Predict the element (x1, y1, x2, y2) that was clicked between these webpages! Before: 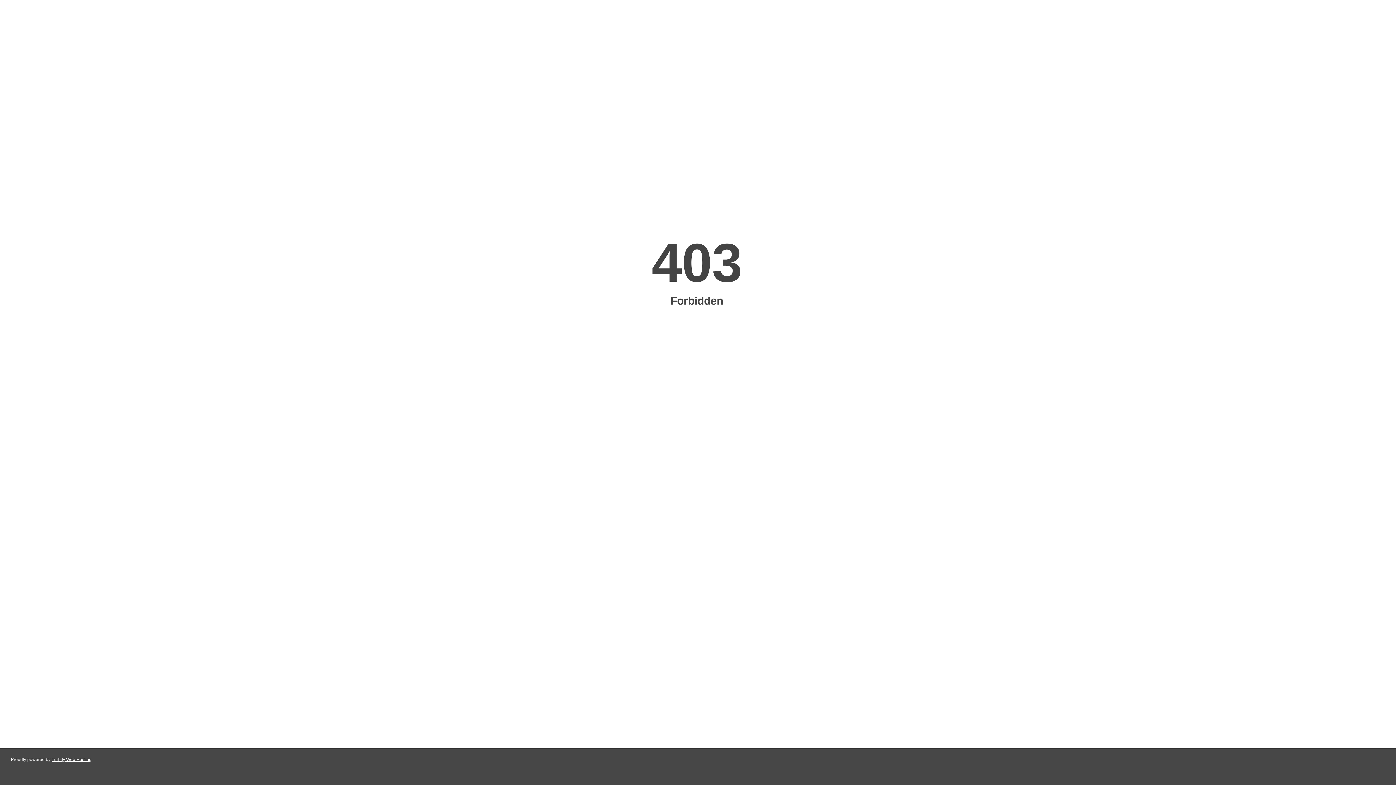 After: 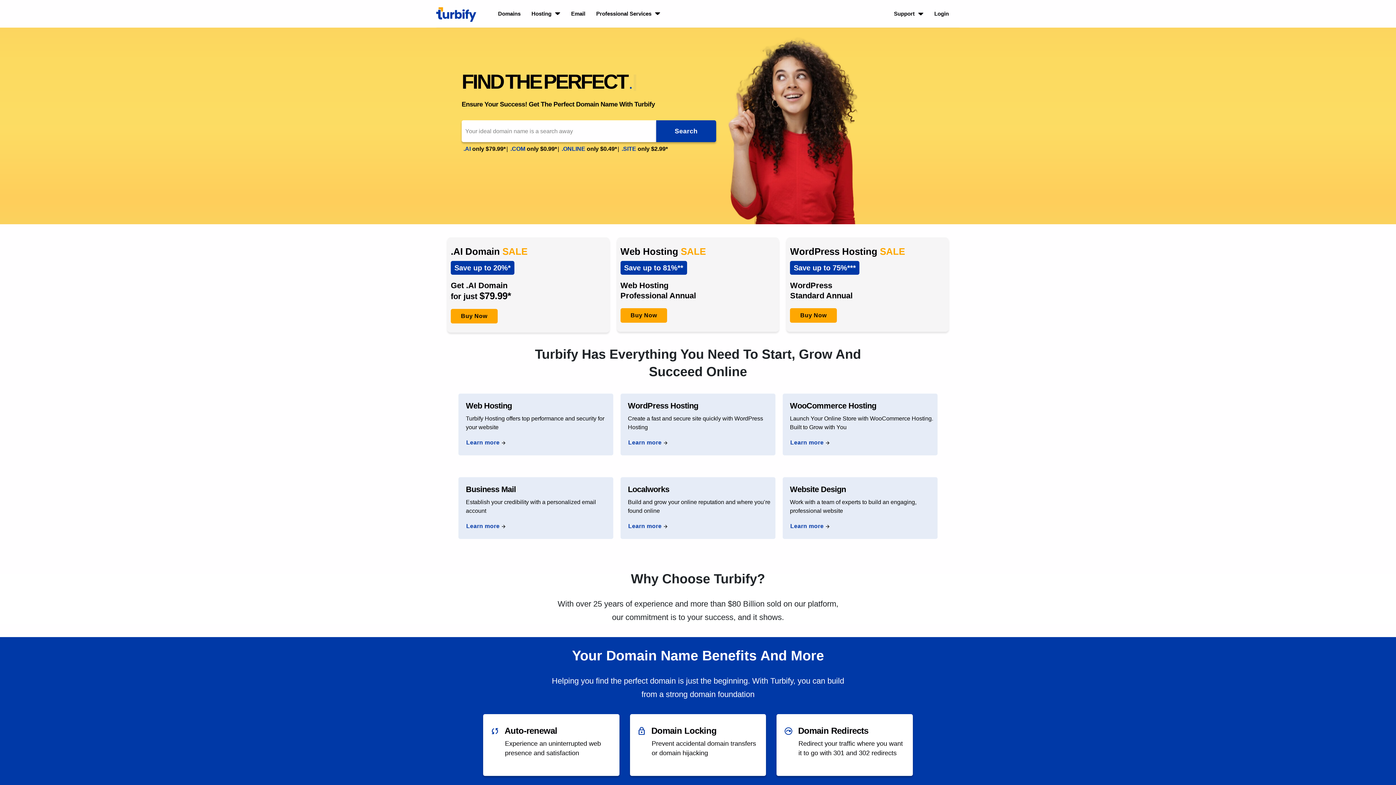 Action: bbox: (51, 757, 91, 762) label: Turbify Web Hosting